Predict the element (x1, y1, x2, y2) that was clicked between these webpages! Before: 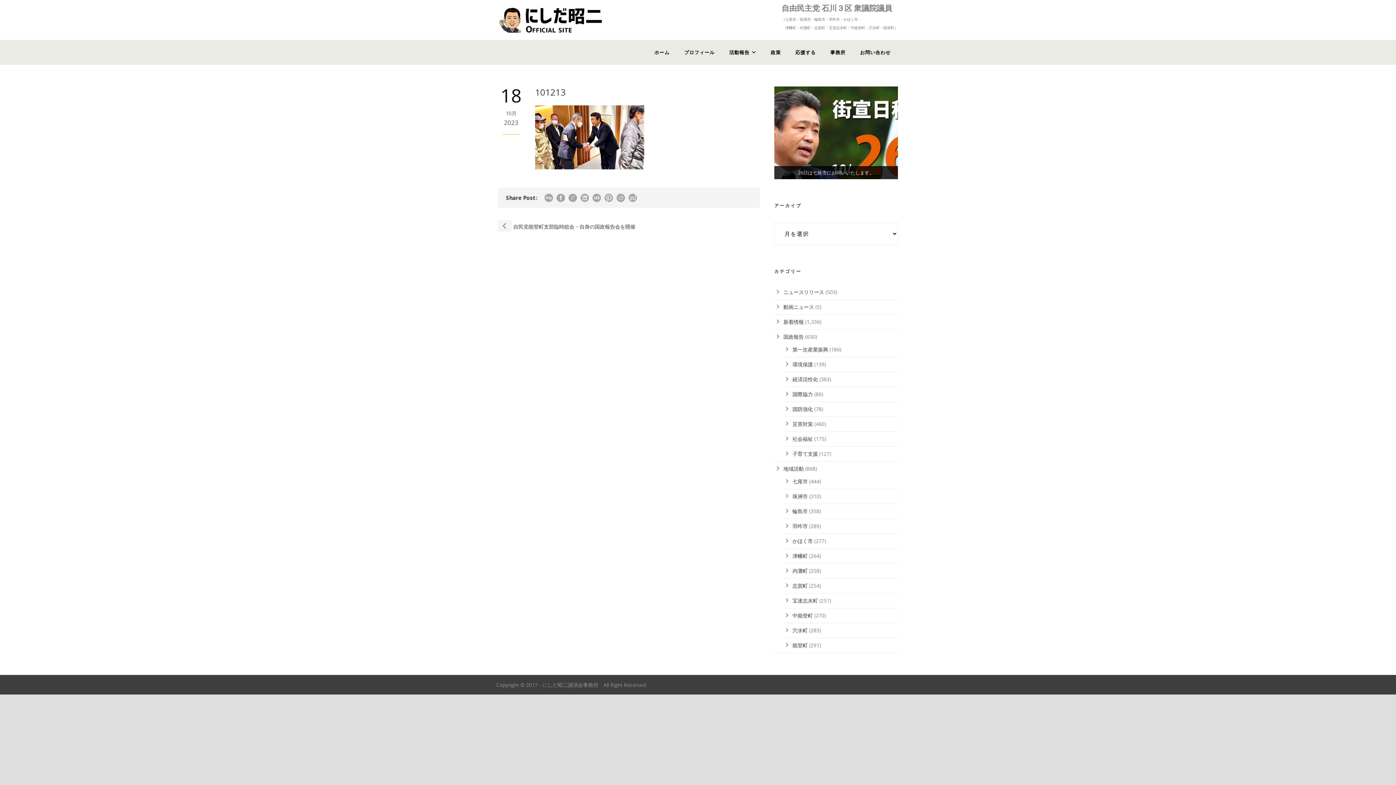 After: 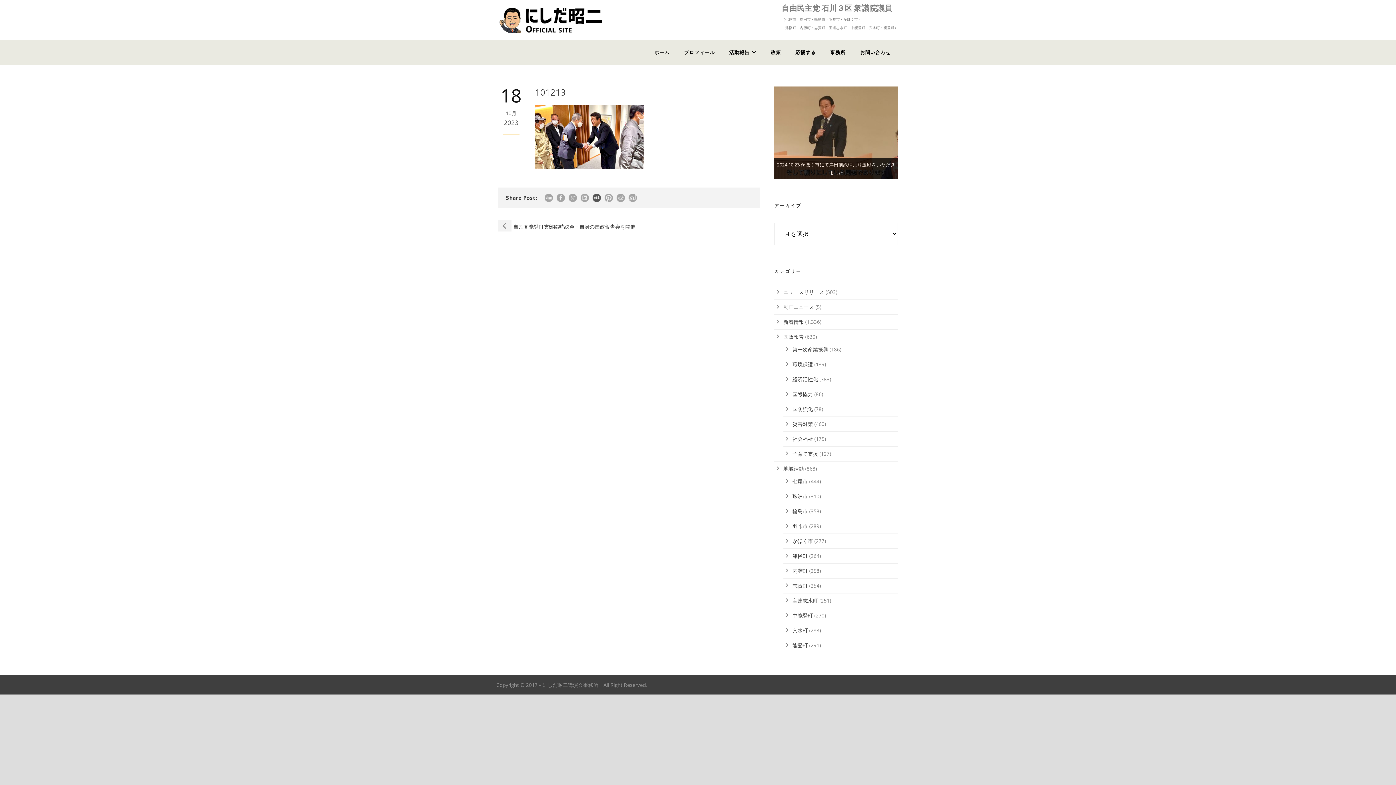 Action: bbox: (592, 193, 601, 202)